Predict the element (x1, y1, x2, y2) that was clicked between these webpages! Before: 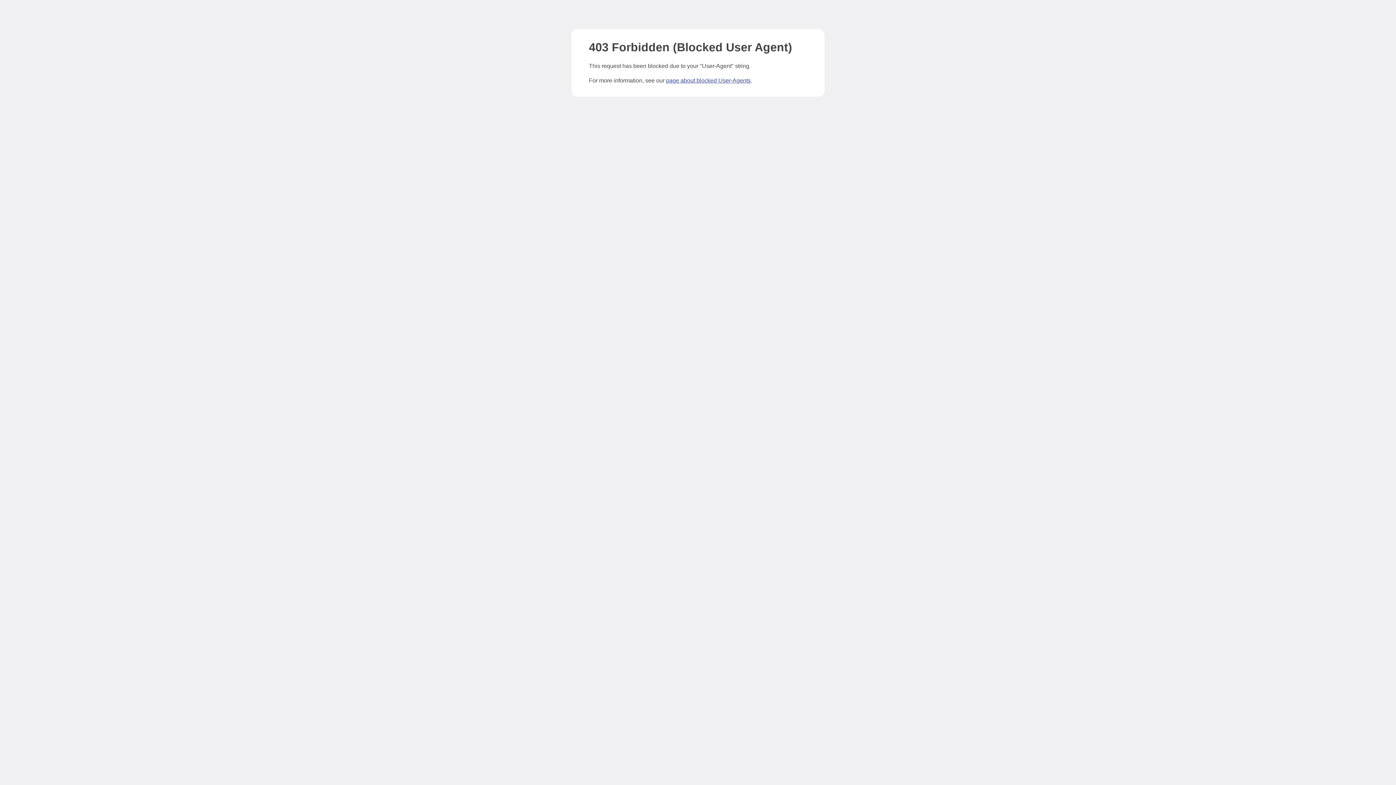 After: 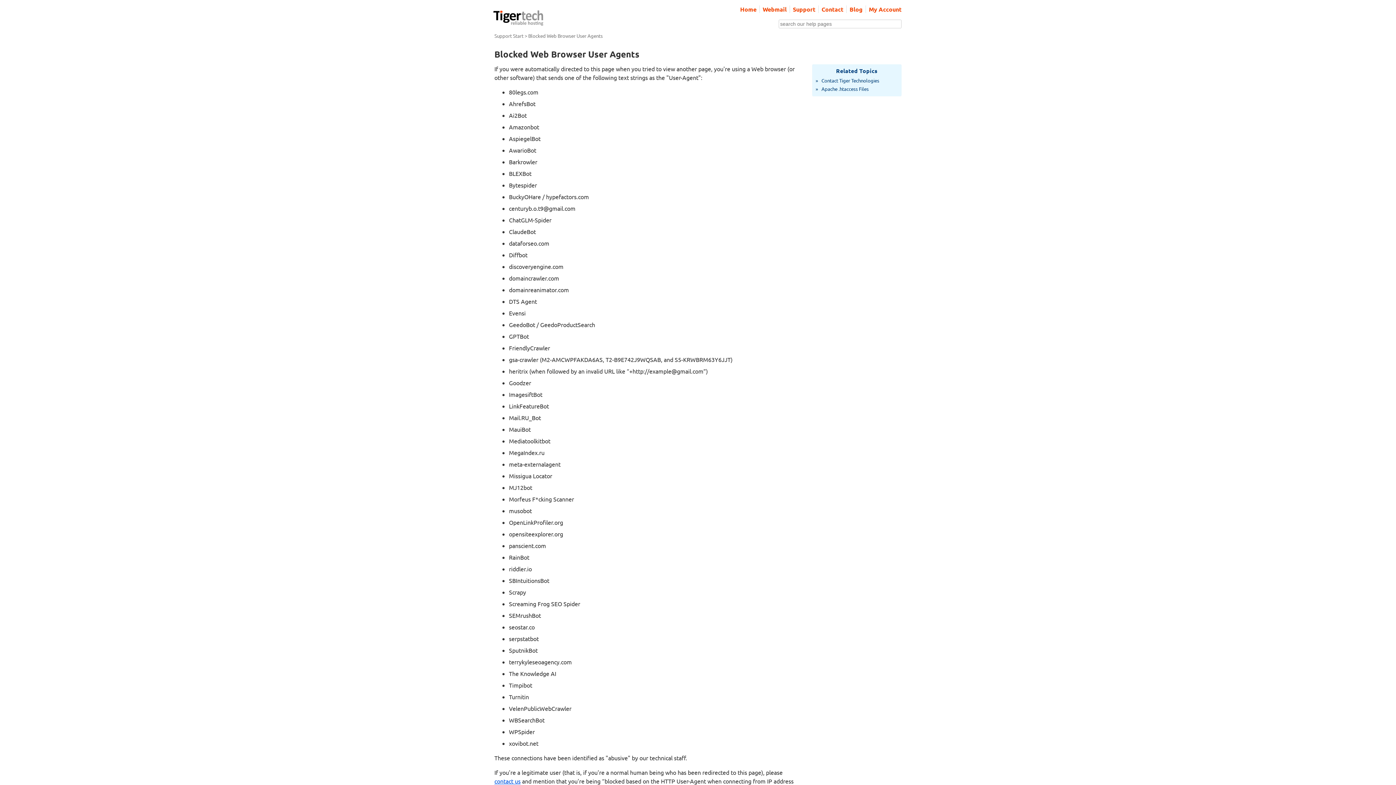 Action: bbox: (666, 77, 750, 83) label: page about blocked User-Agents